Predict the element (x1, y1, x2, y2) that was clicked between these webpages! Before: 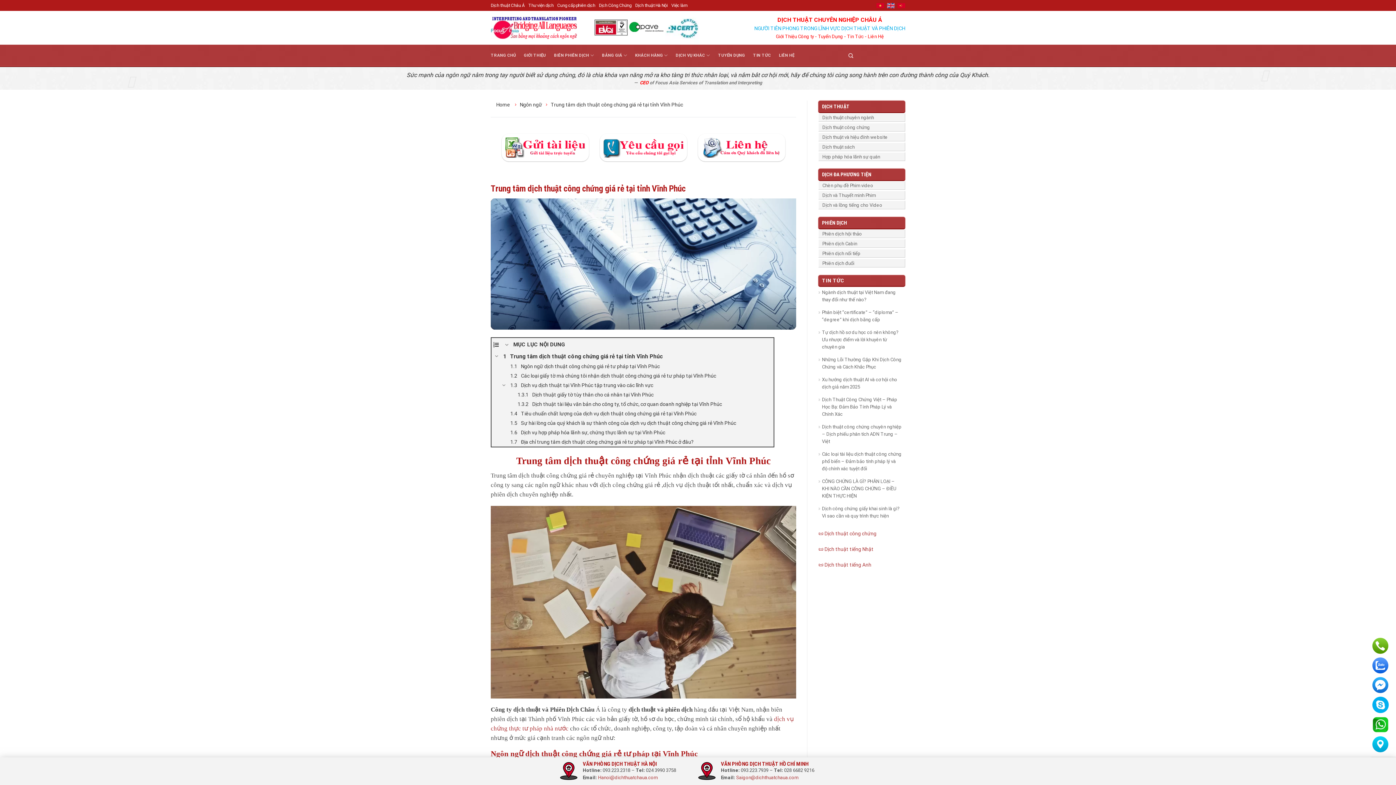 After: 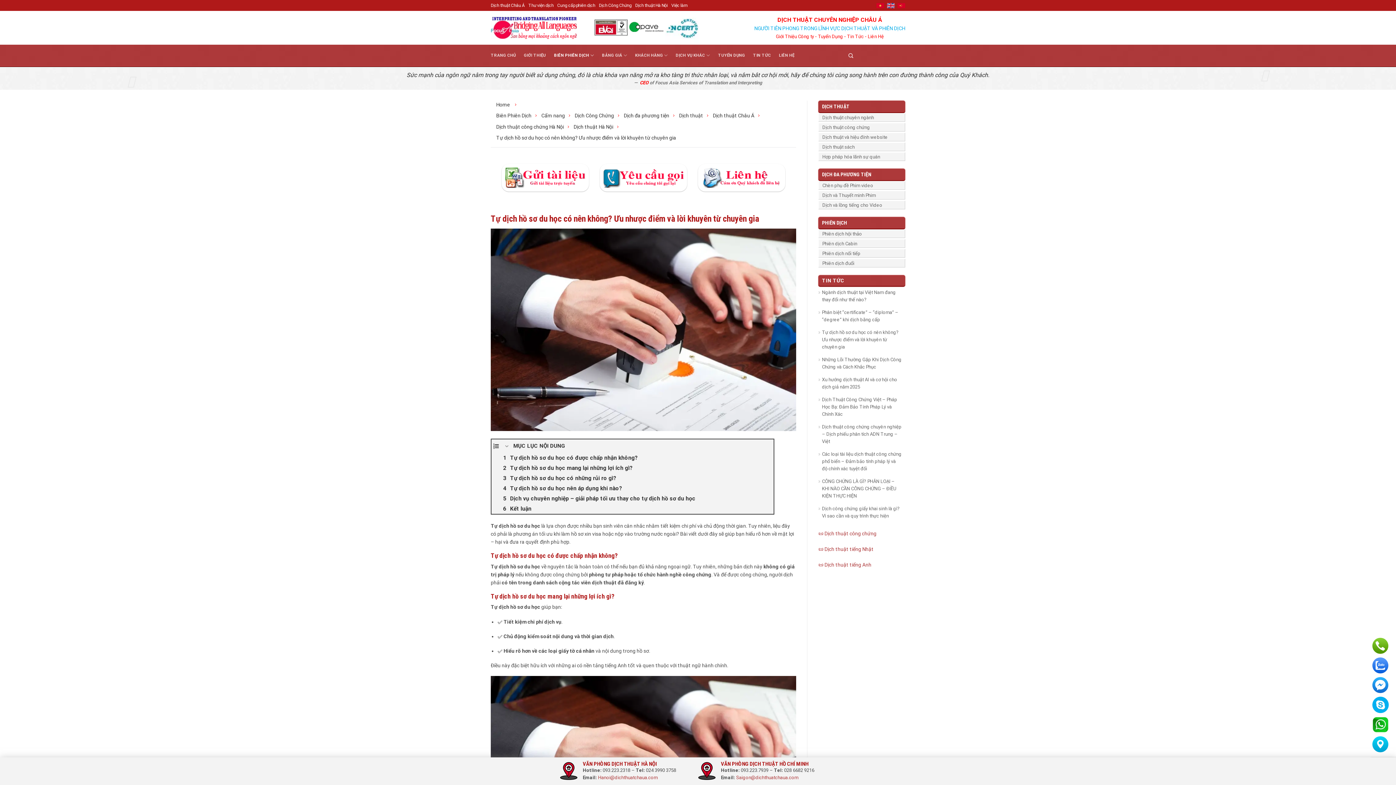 Action: label: Tự dịch hồ sơ du học có nên không? Ưu nhược điểm và lời khuyên từ chuyên gia bbox: (822, 326, 901, 353)